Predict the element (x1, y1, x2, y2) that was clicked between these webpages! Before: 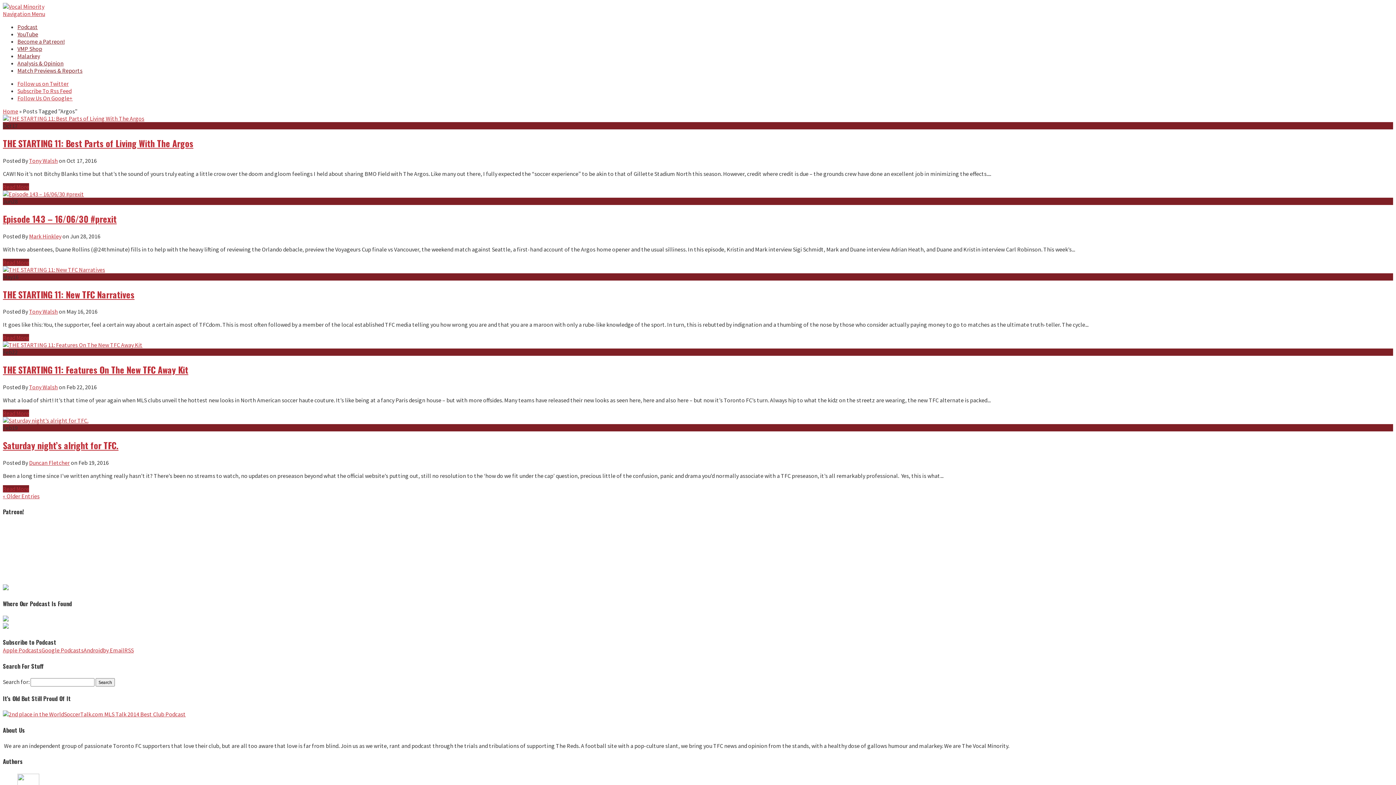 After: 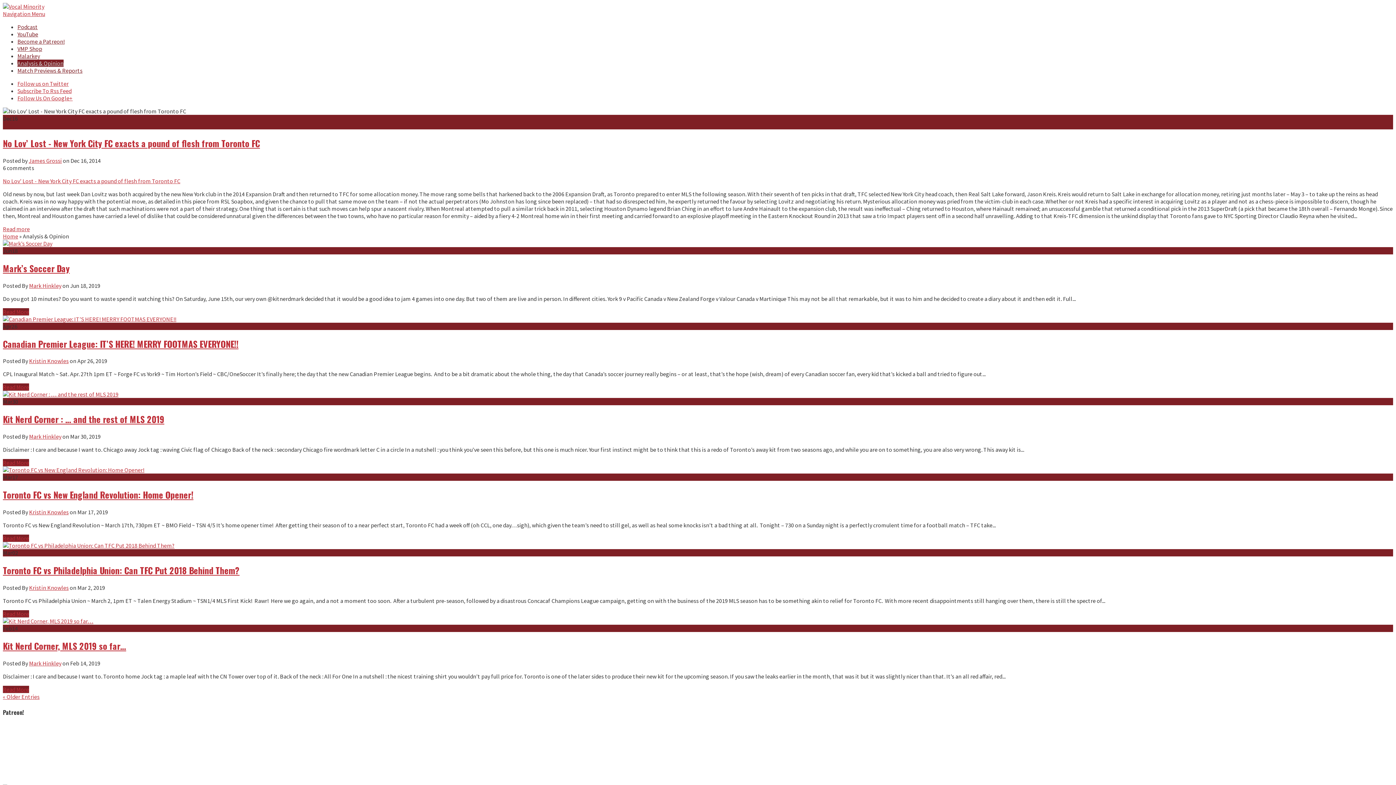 Action: label: Analysis & Opinion bbox: (17, 59, 63, 66)